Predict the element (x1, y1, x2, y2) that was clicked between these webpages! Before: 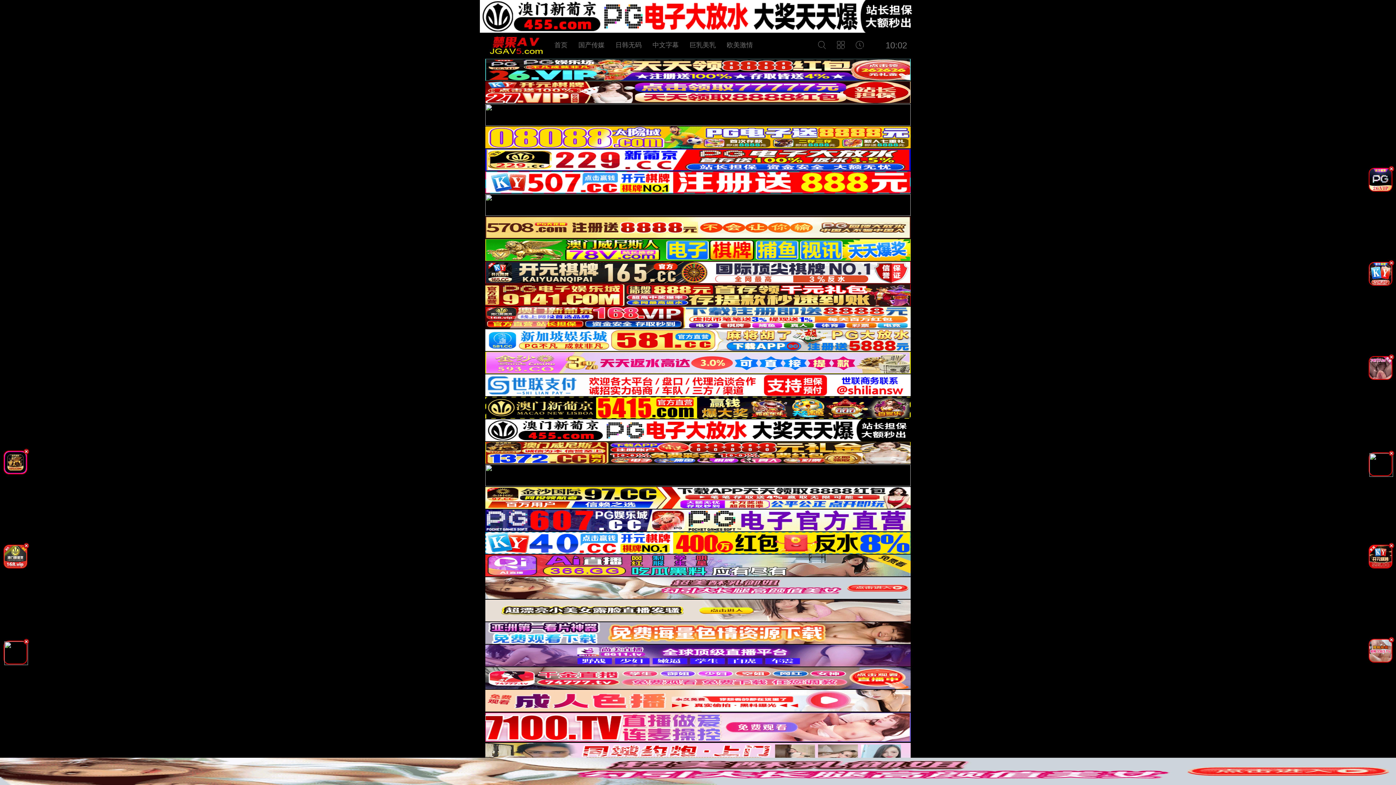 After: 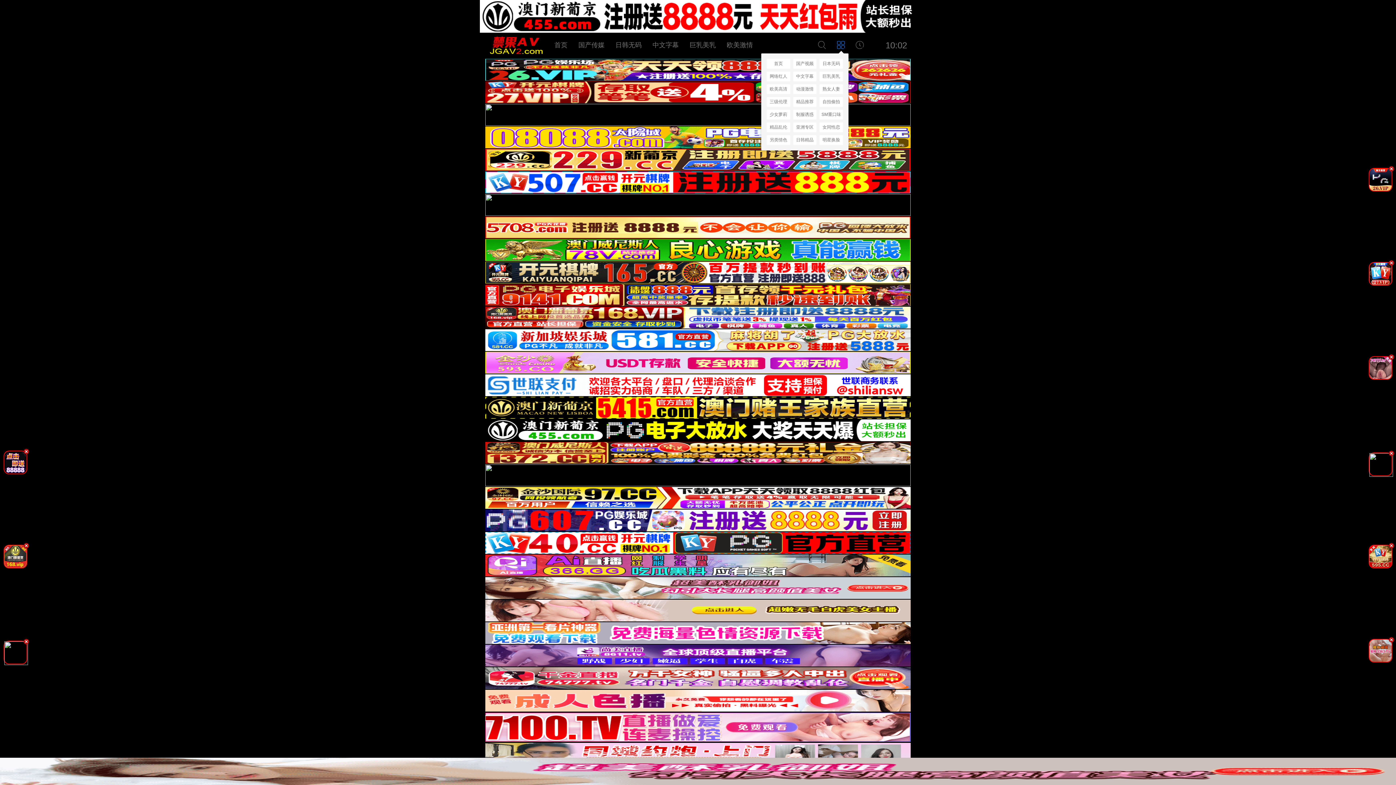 Action: bbox: (837, 43, 845, 49)